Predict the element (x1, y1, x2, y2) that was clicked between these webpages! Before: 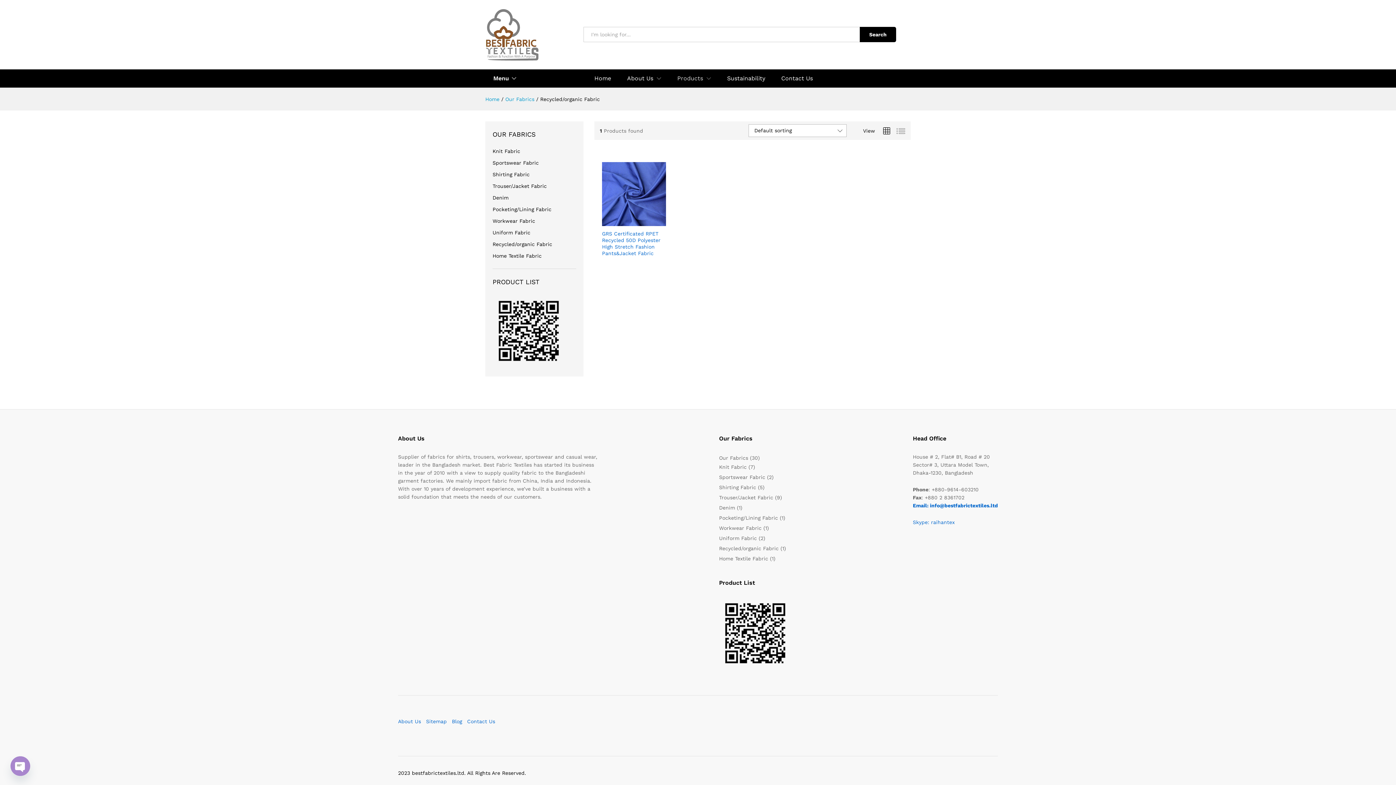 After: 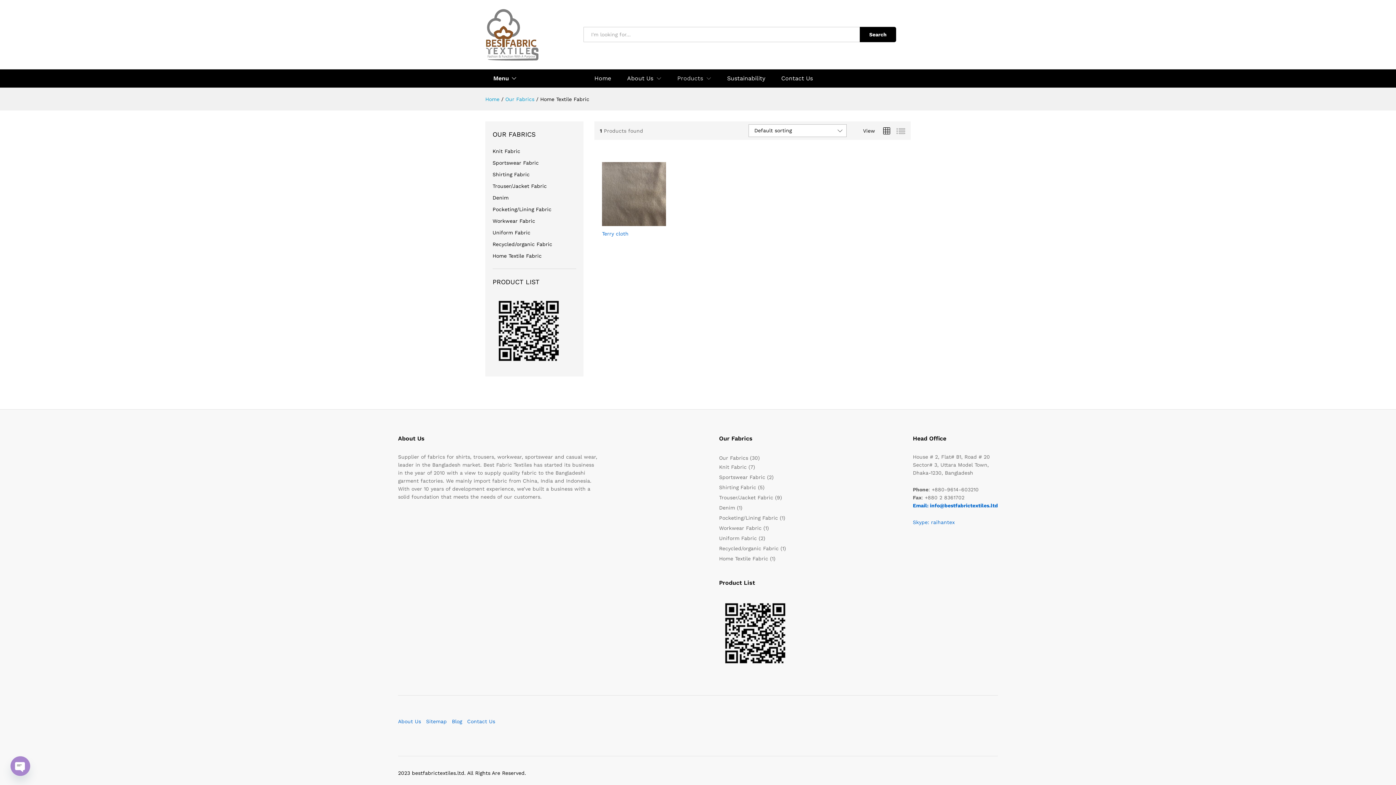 Action: label: Home Textile Fabric bbox: (492, 253, 541, 258)